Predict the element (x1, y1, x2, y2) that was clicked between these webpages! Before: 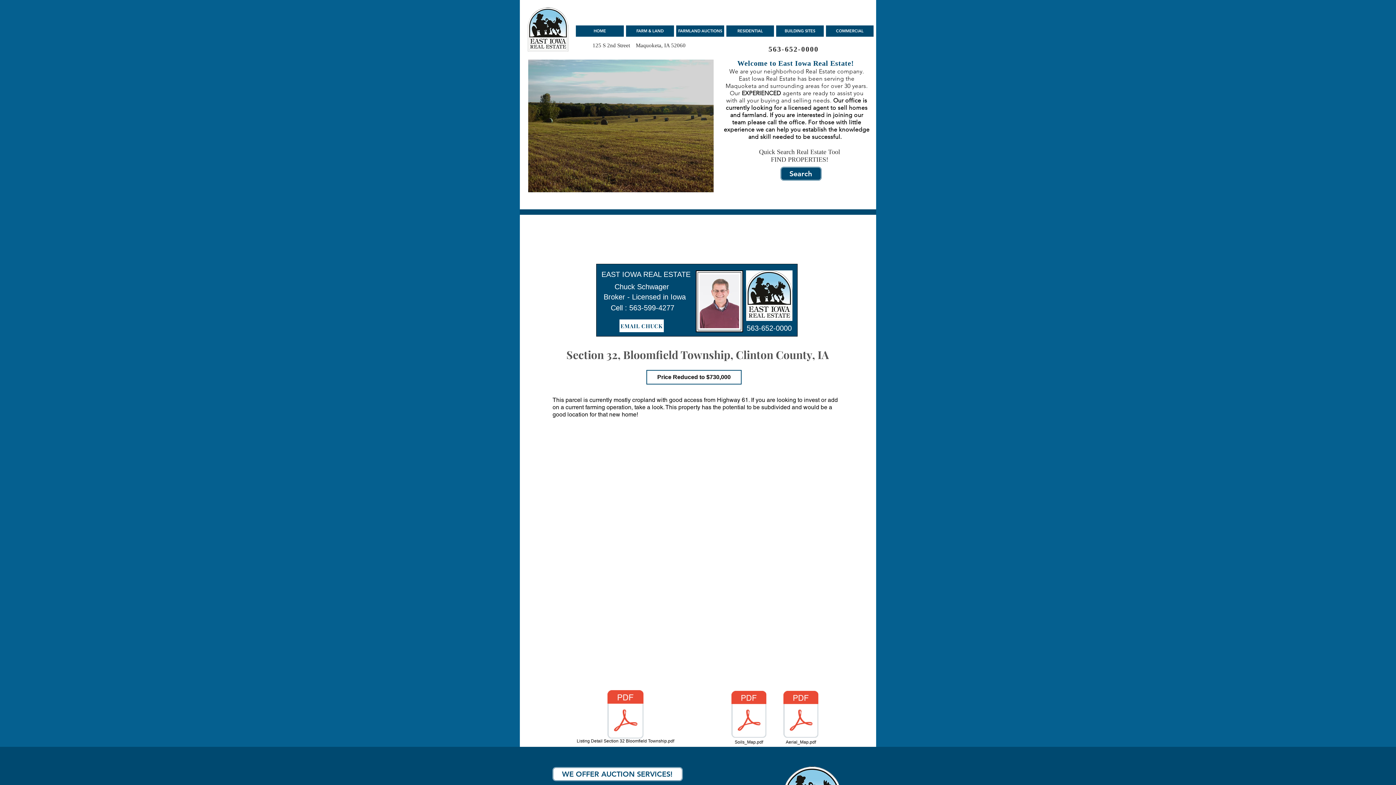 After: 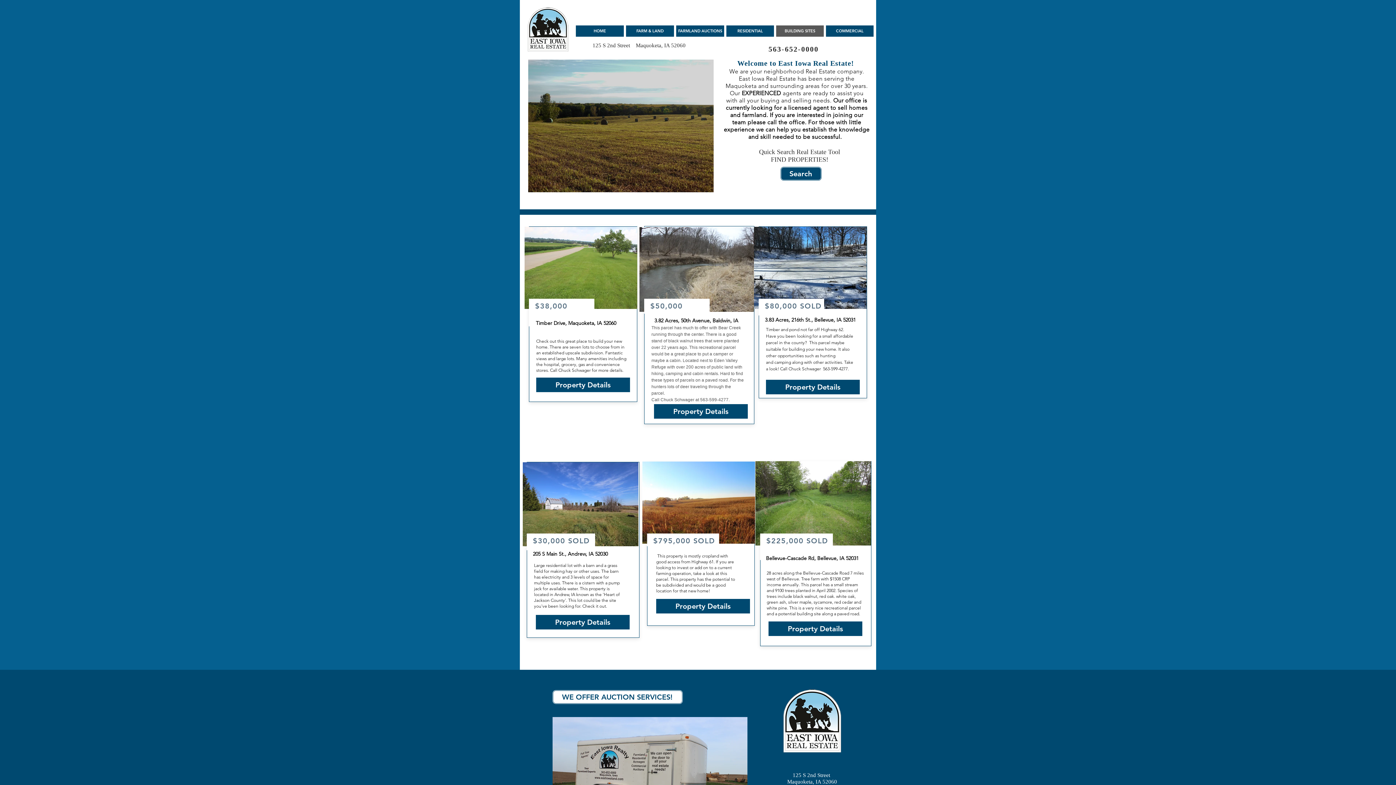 Action: bbox: (776, 25, 824, 36) label: BUILDING SITES